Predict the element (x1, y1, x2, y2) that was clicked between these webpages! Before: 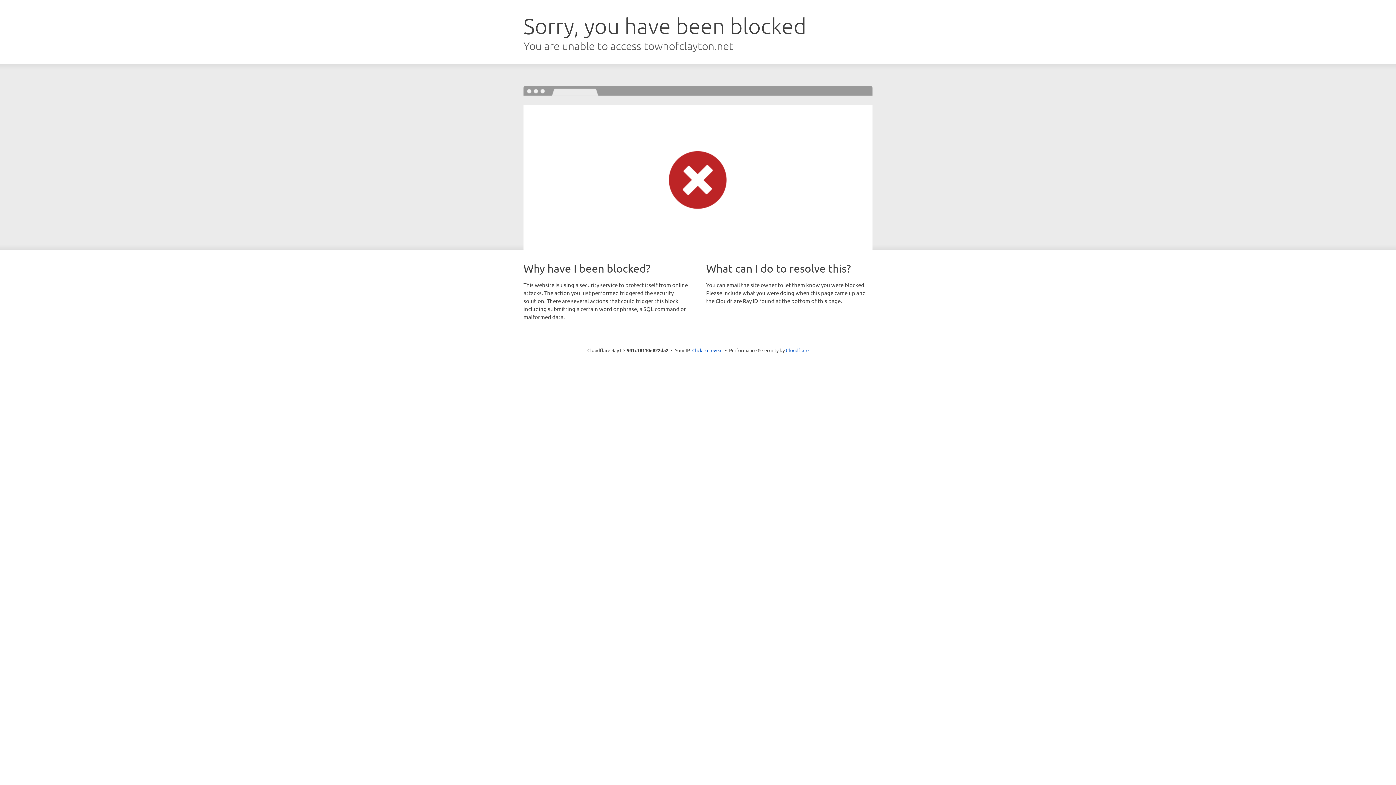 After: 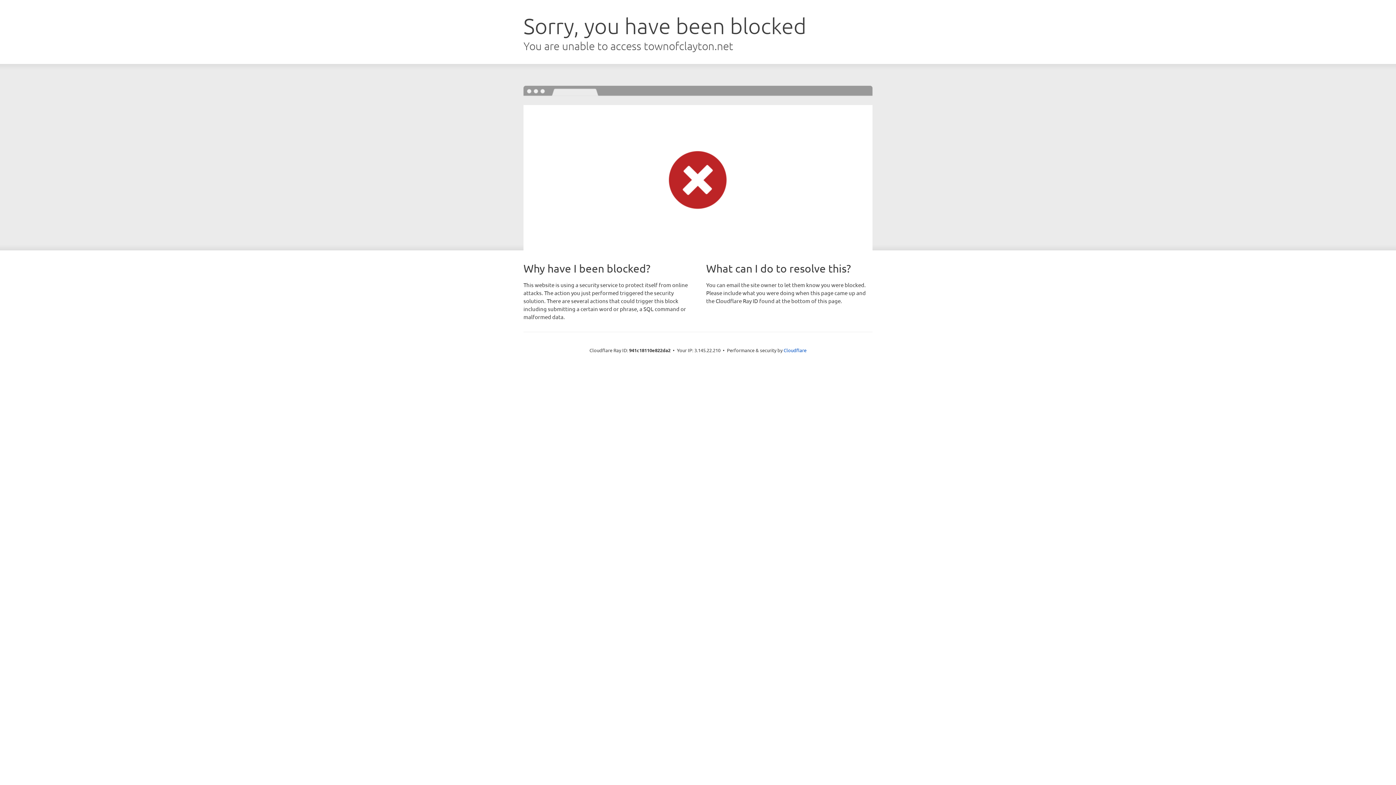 Action: bbox: (692, 346, 722, 353) label: Click to reveal